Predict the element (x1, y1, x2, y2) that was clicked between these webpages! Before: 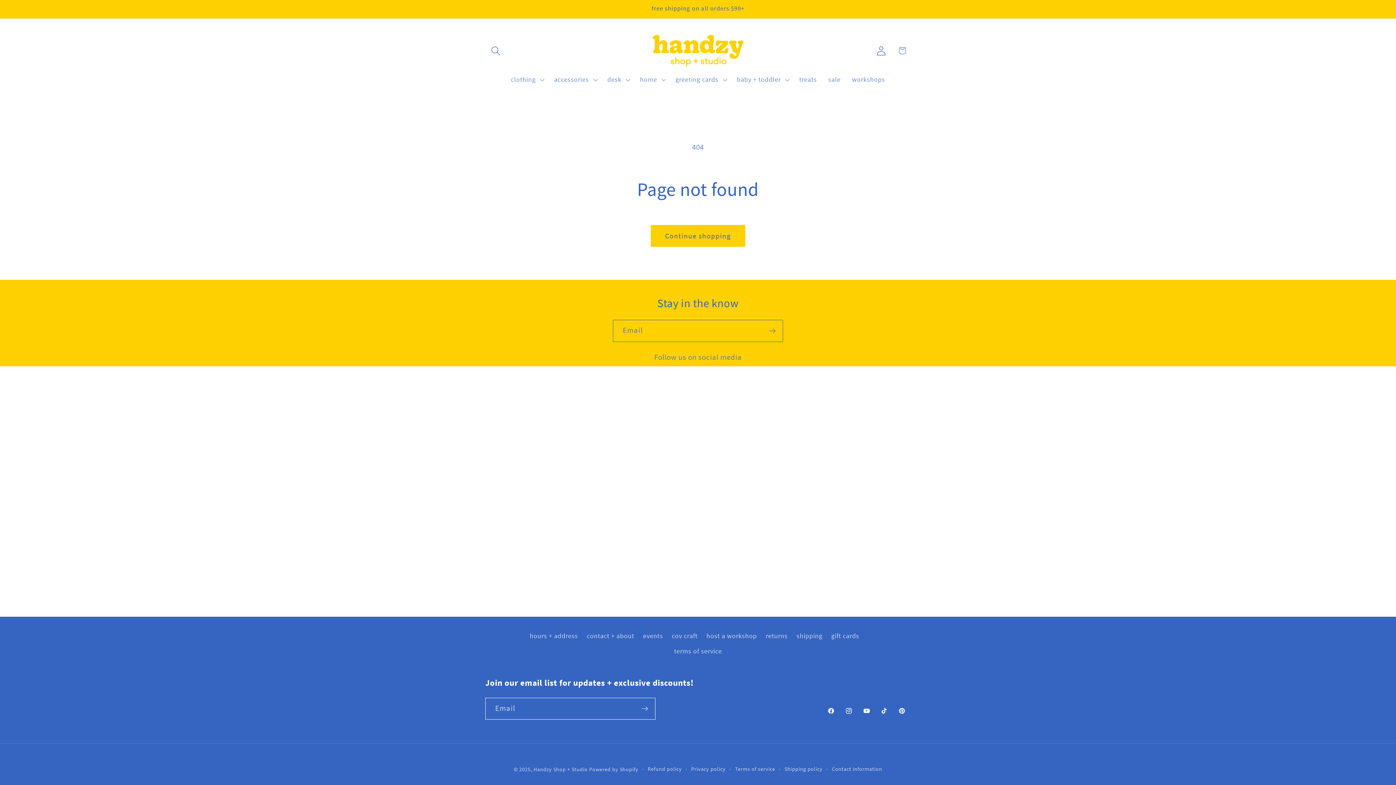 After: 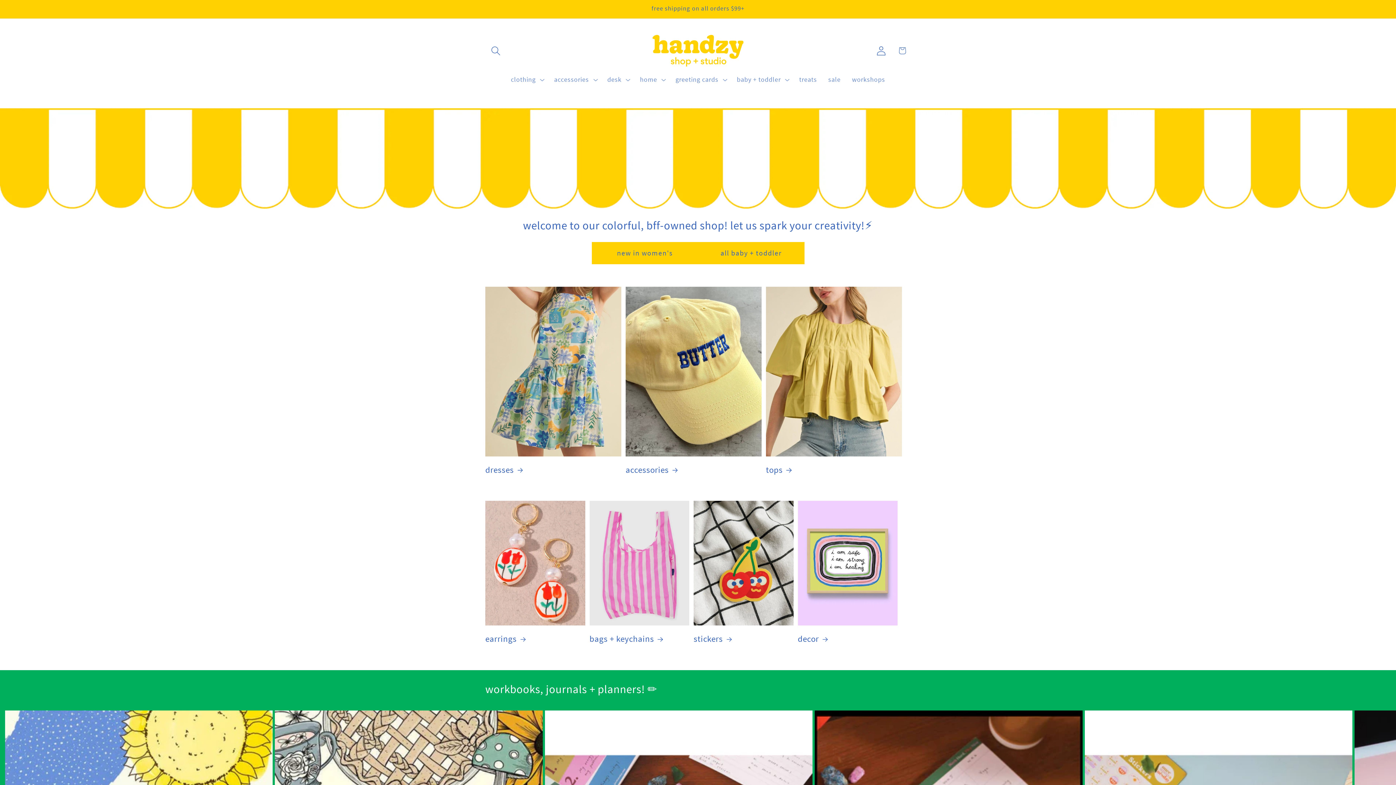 Action: bbox: (649, 31, 747, 70)